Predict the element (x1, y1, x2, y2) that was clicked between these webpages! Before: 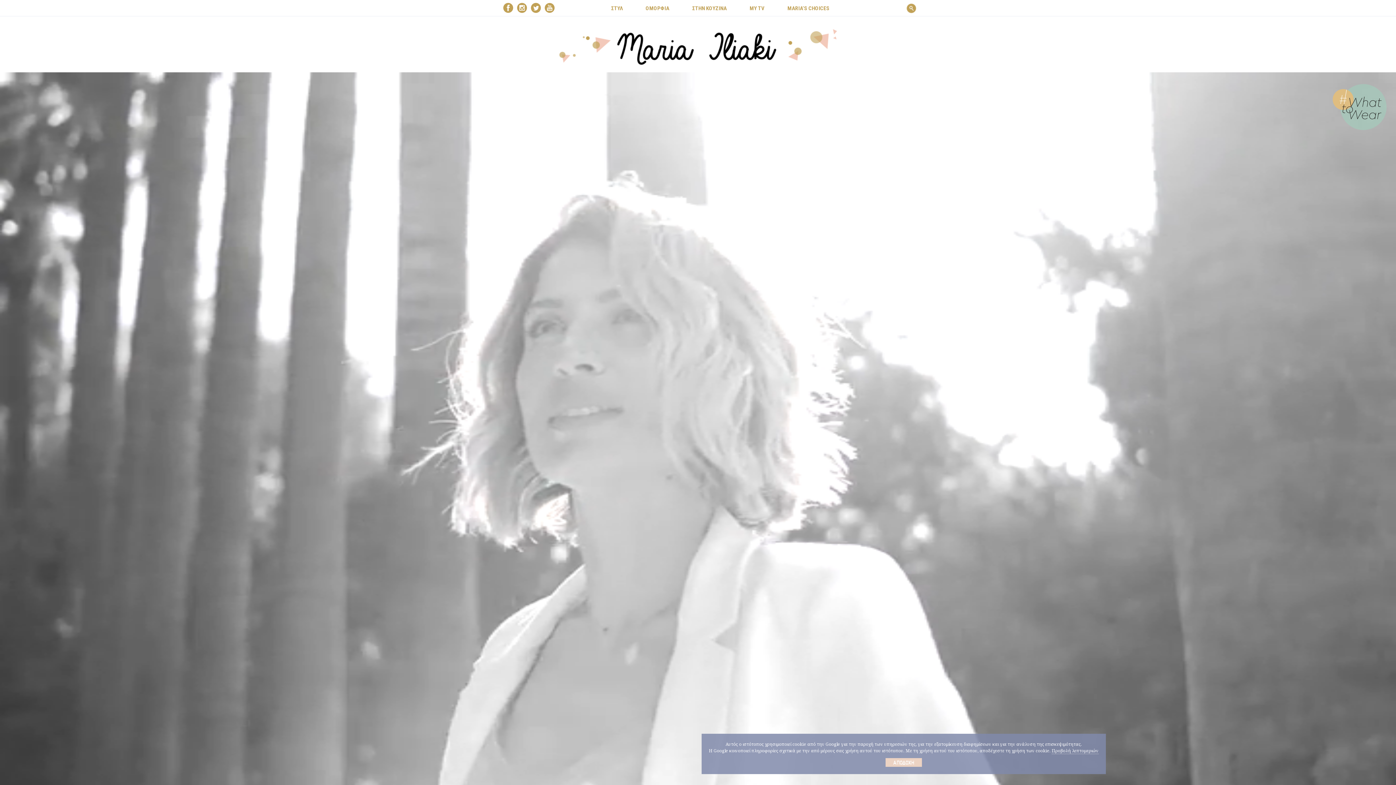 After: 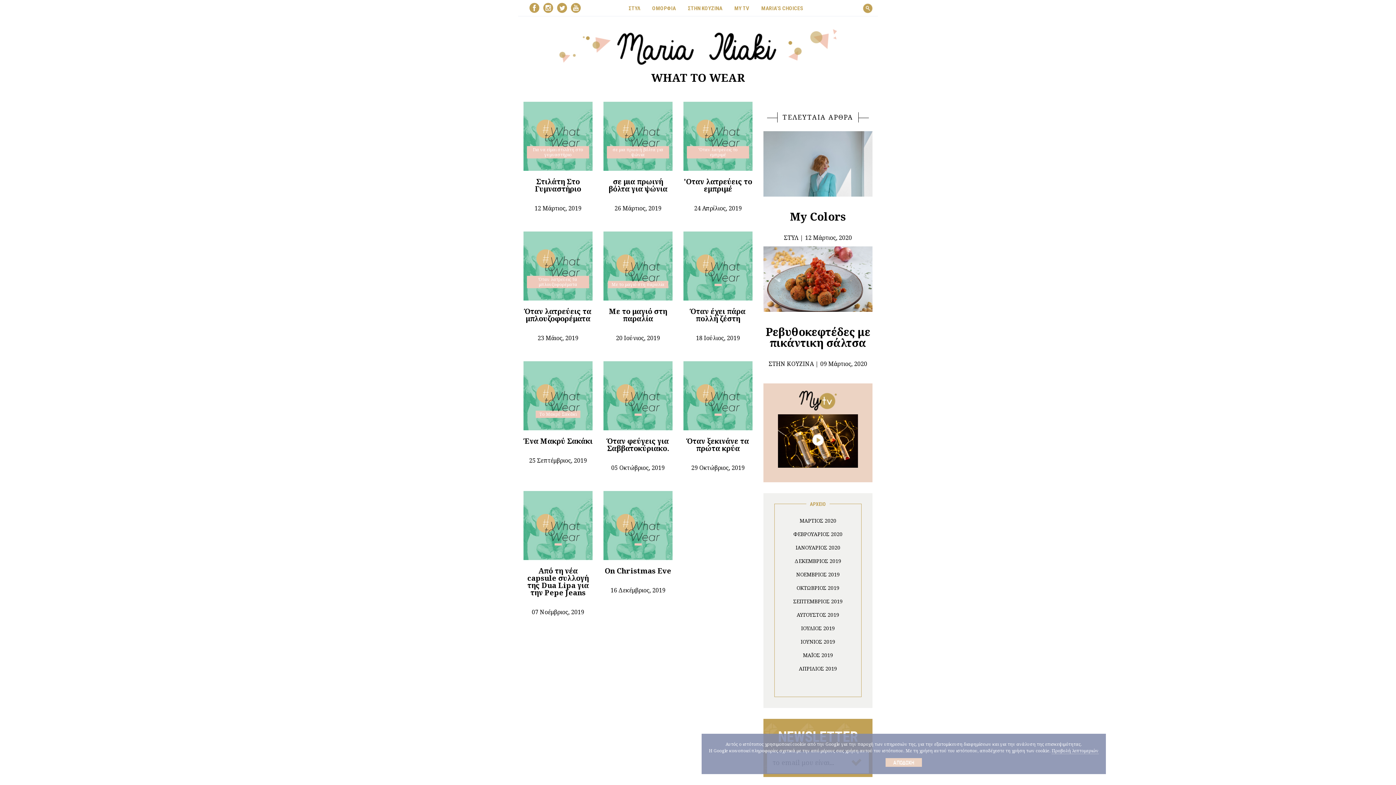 Action: bbox: (1332, 83, 1387, 130)